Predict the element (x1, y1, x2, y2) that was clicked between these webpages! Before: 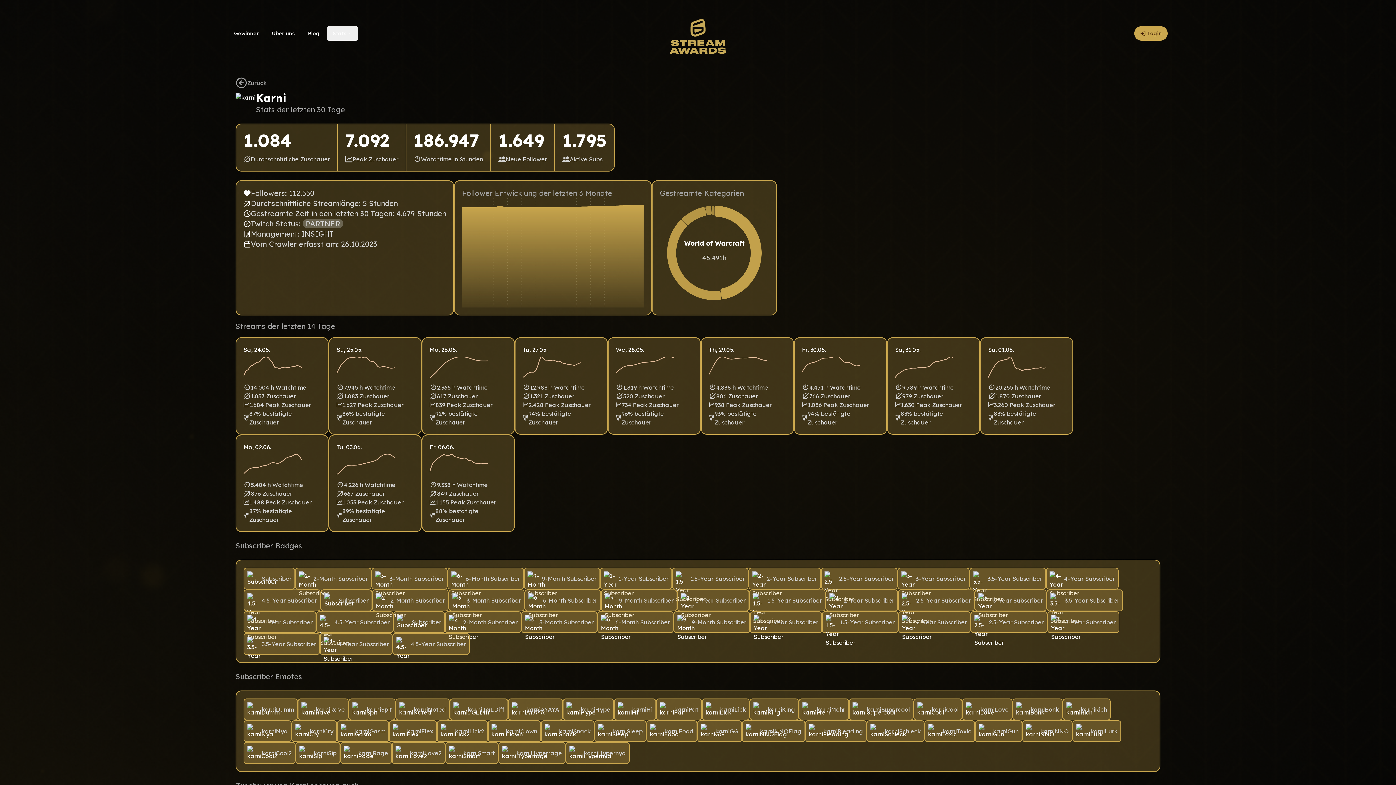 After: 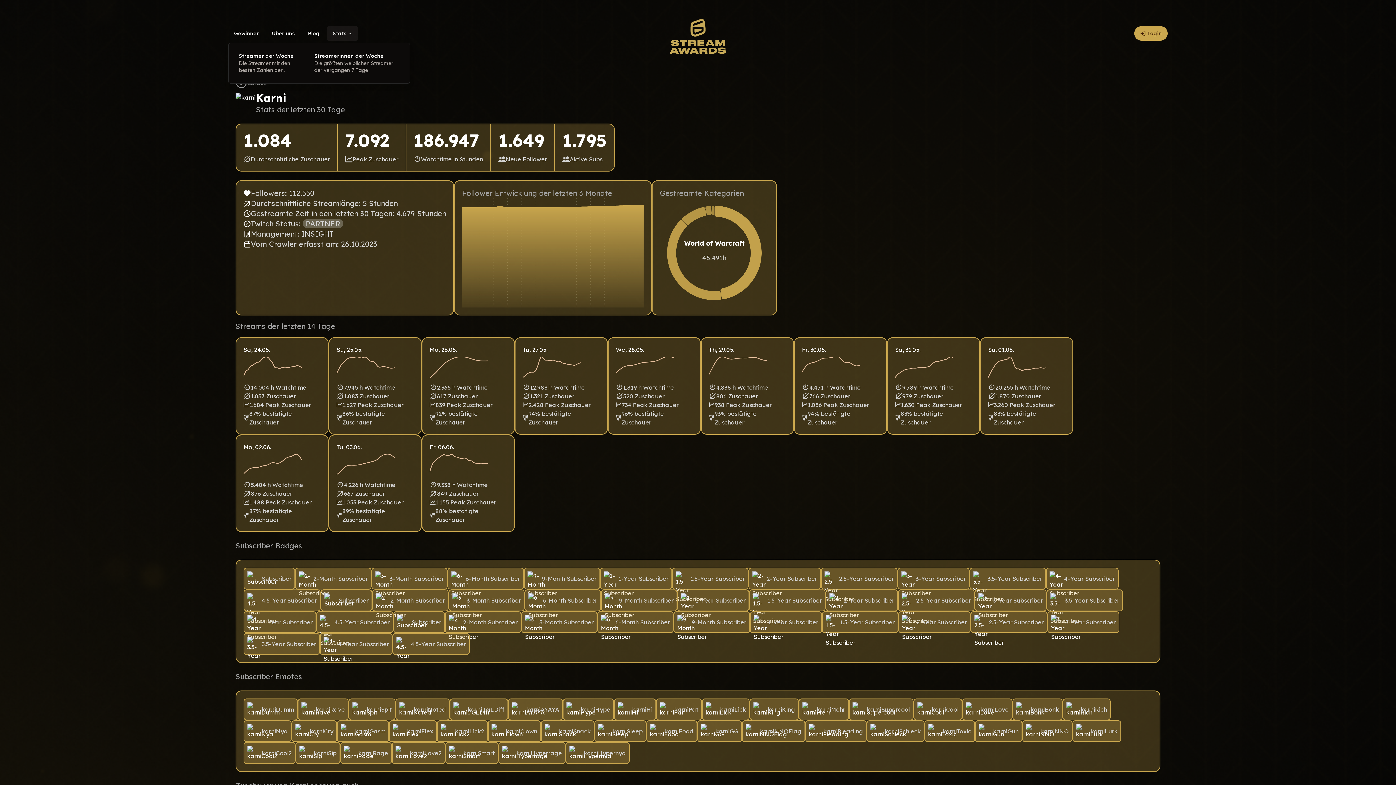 Action: bbox: (326, 26, 358, 40) label: Stats